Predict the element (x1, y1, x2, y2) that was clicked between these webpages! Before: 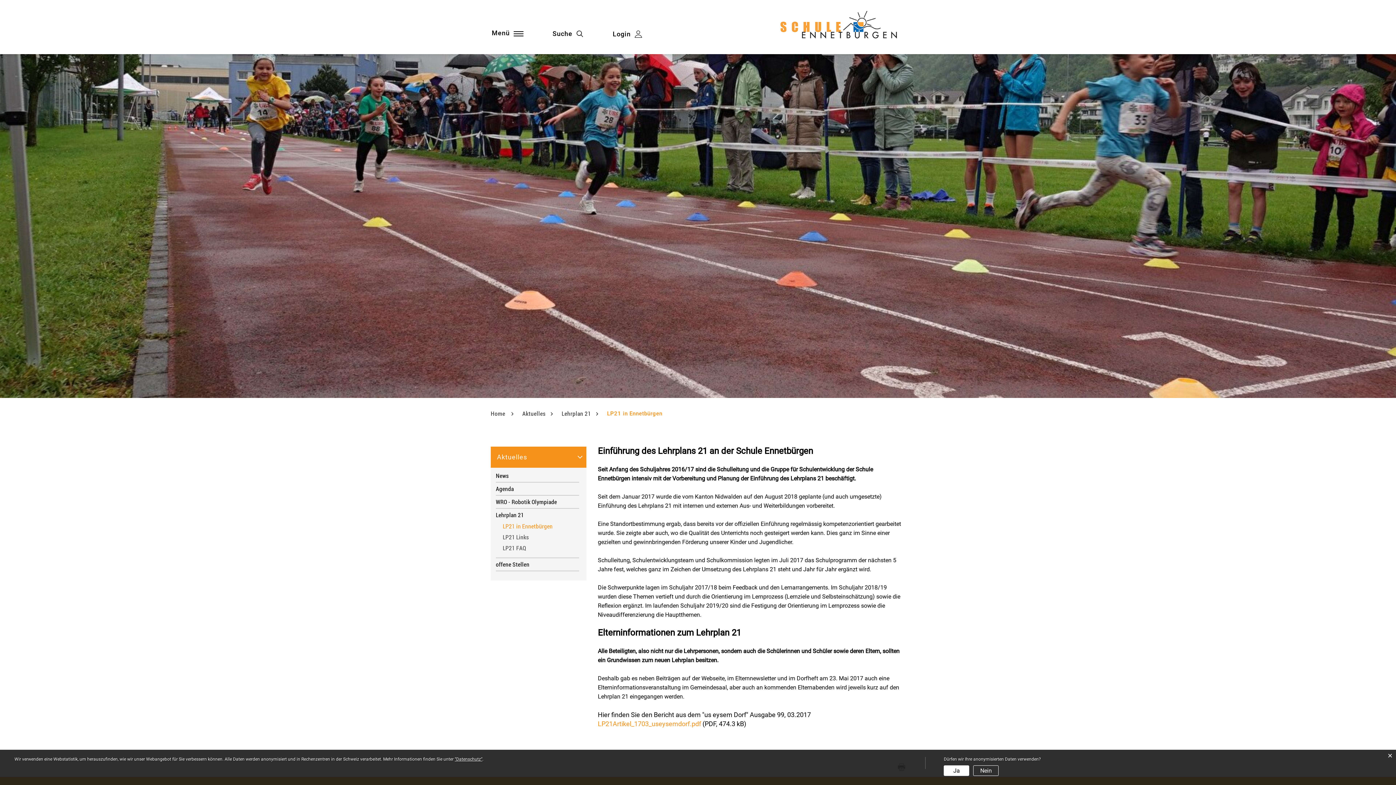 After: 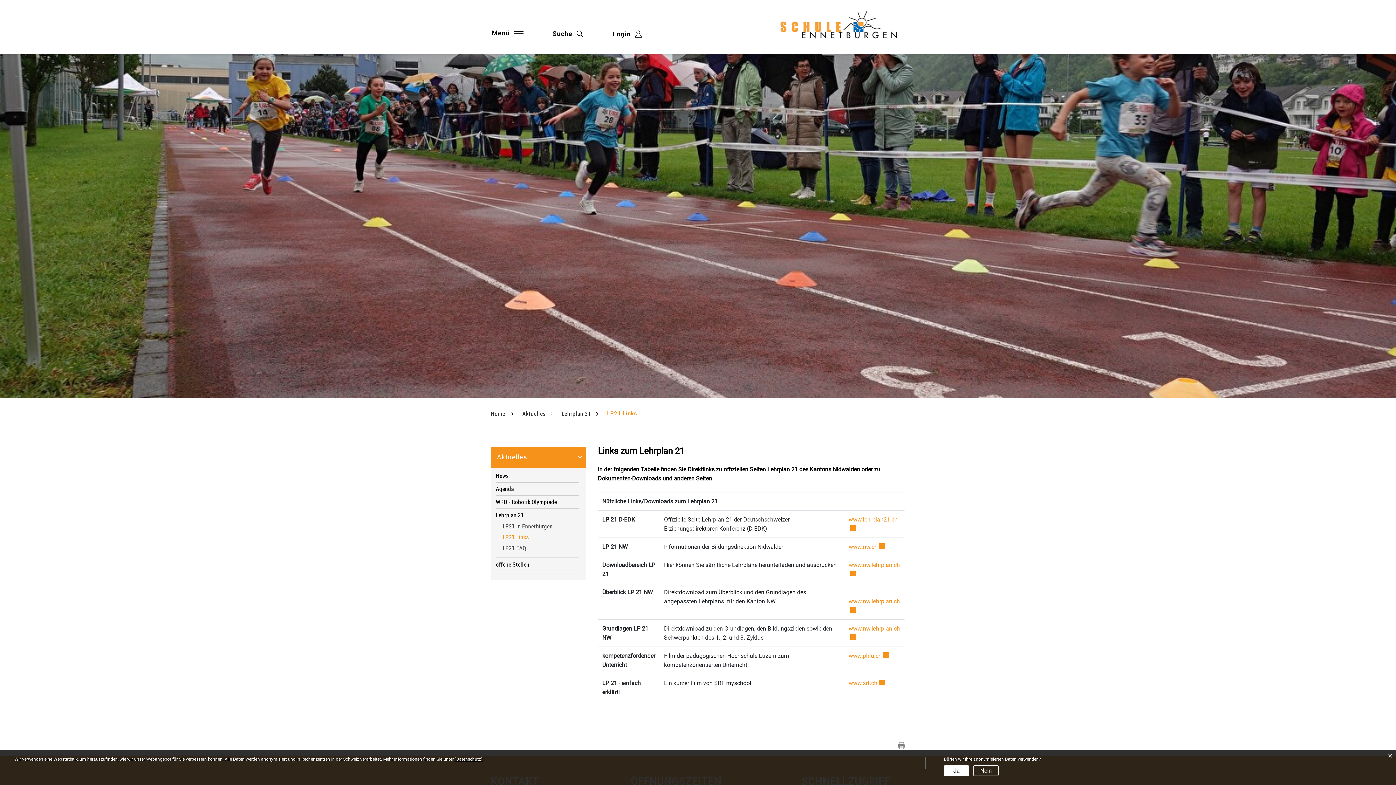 Action: bbox: (501, 534, 571, 544) label: LP21 Links